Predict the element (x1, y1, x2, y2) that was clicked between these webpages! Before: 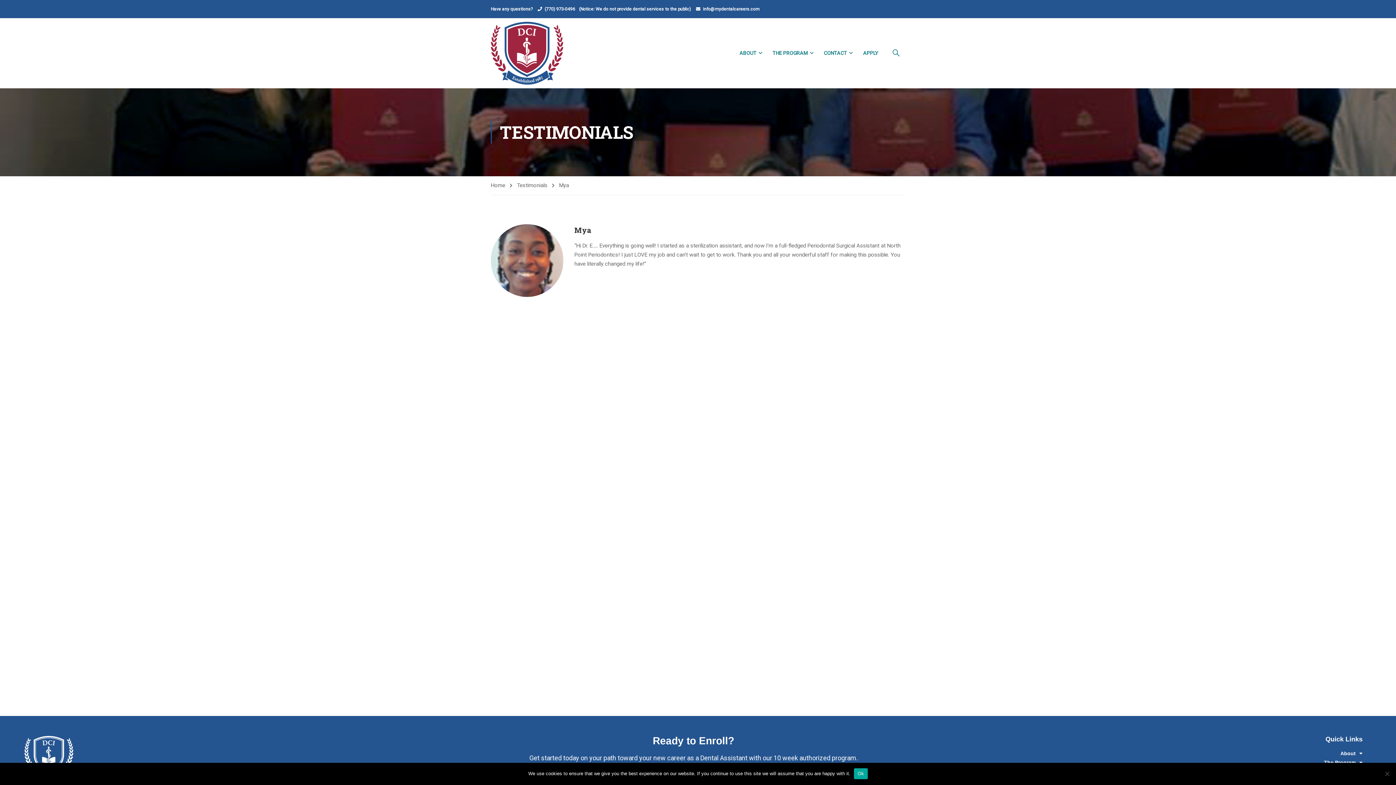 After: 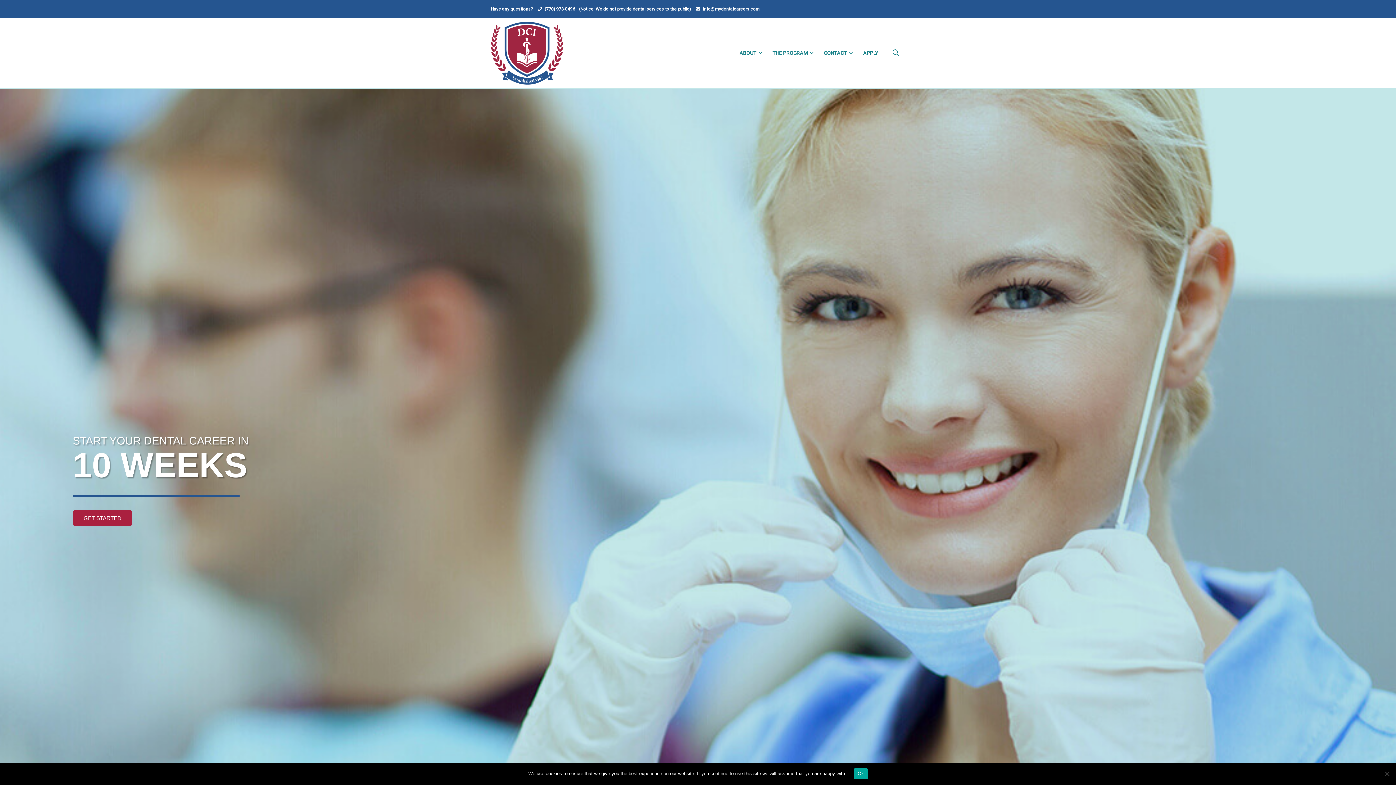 Action: label: Home bbox: (490, 181, 512, 190)